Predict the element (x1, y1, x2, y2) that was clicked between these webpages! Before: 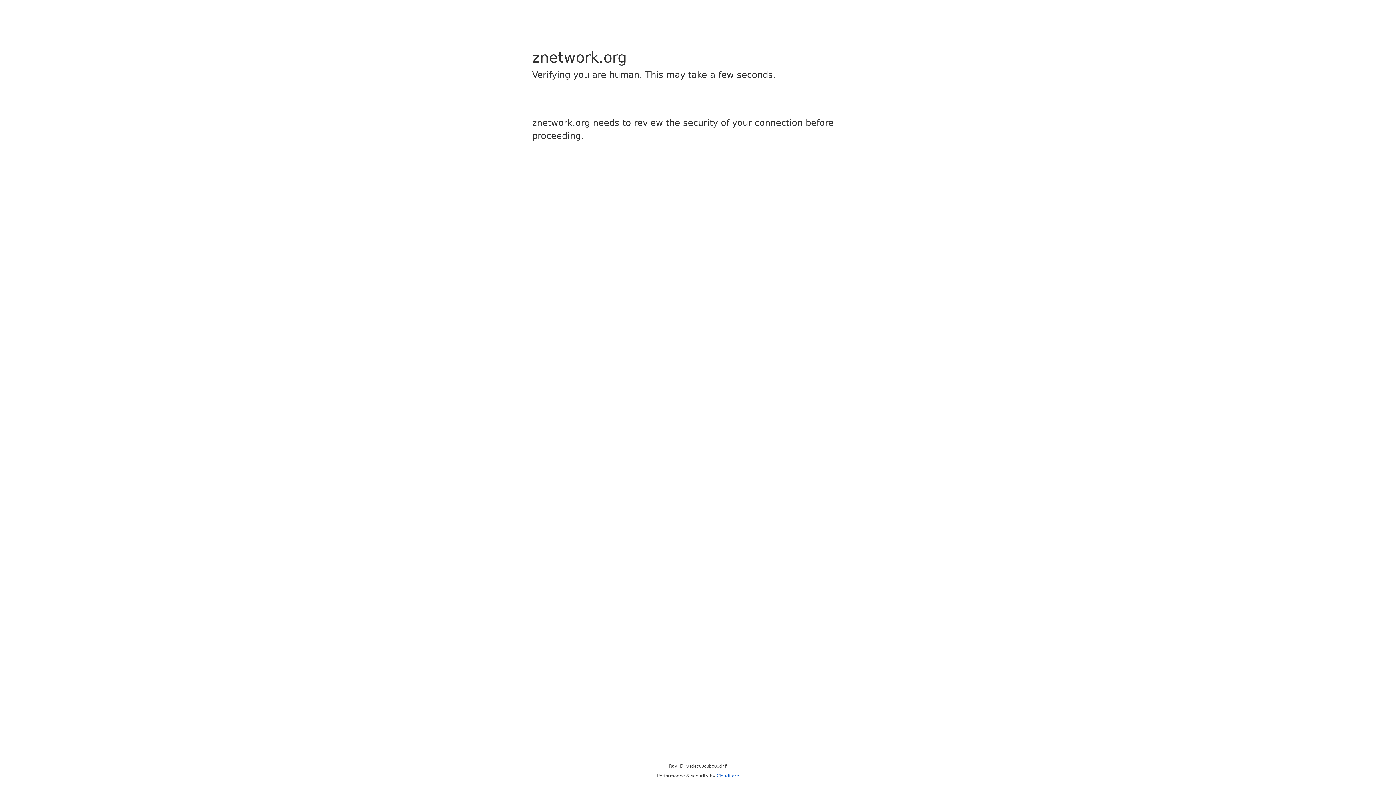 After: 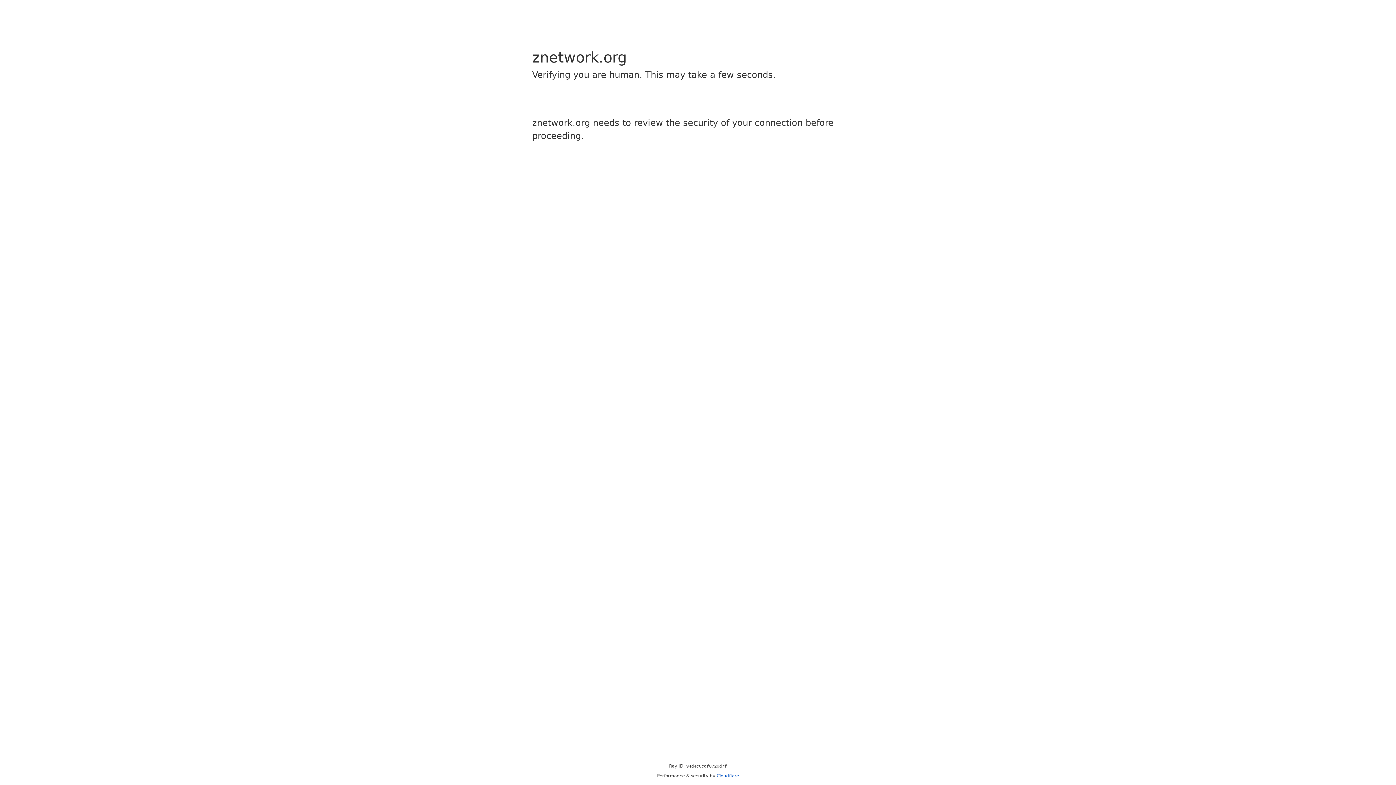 Action: label: Cloudflare bbox: (716, 773, 739, 778)